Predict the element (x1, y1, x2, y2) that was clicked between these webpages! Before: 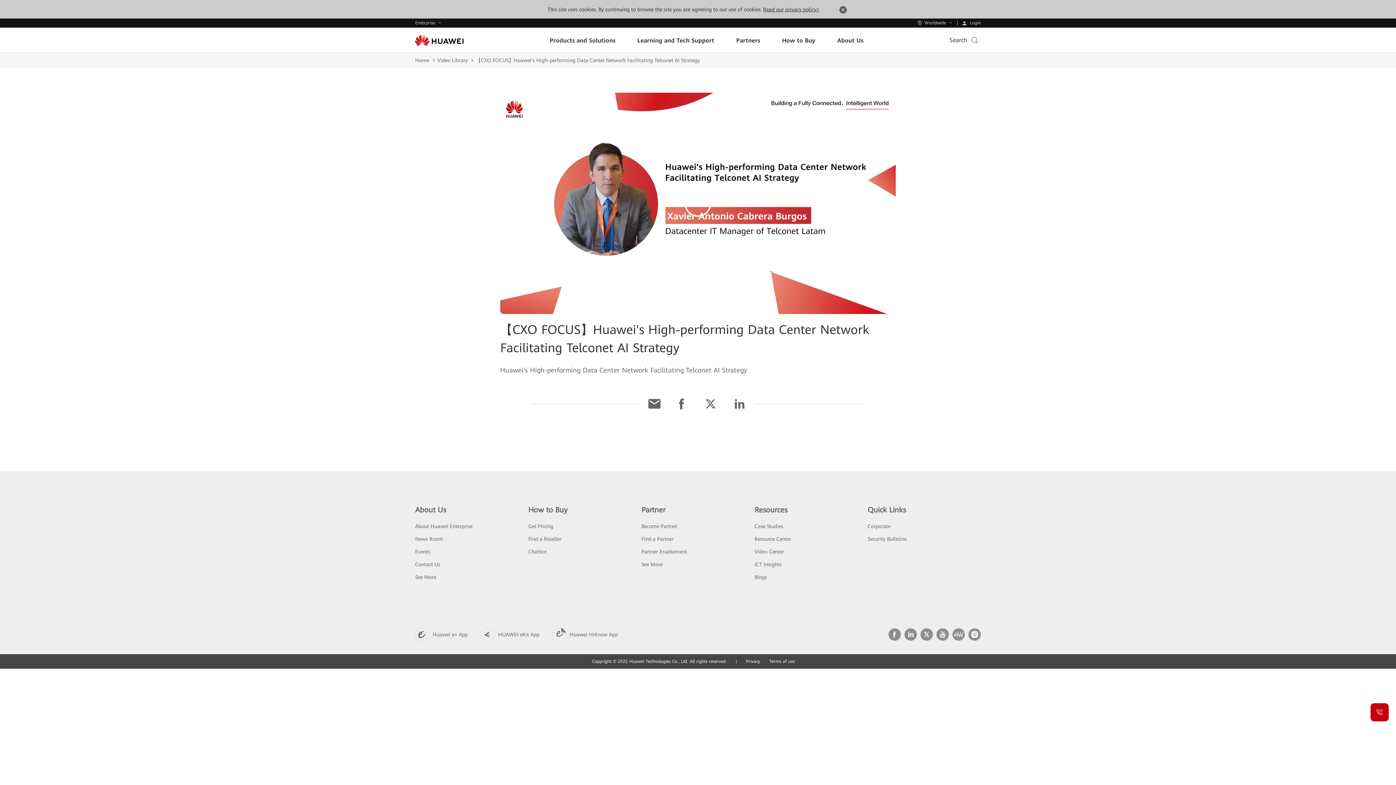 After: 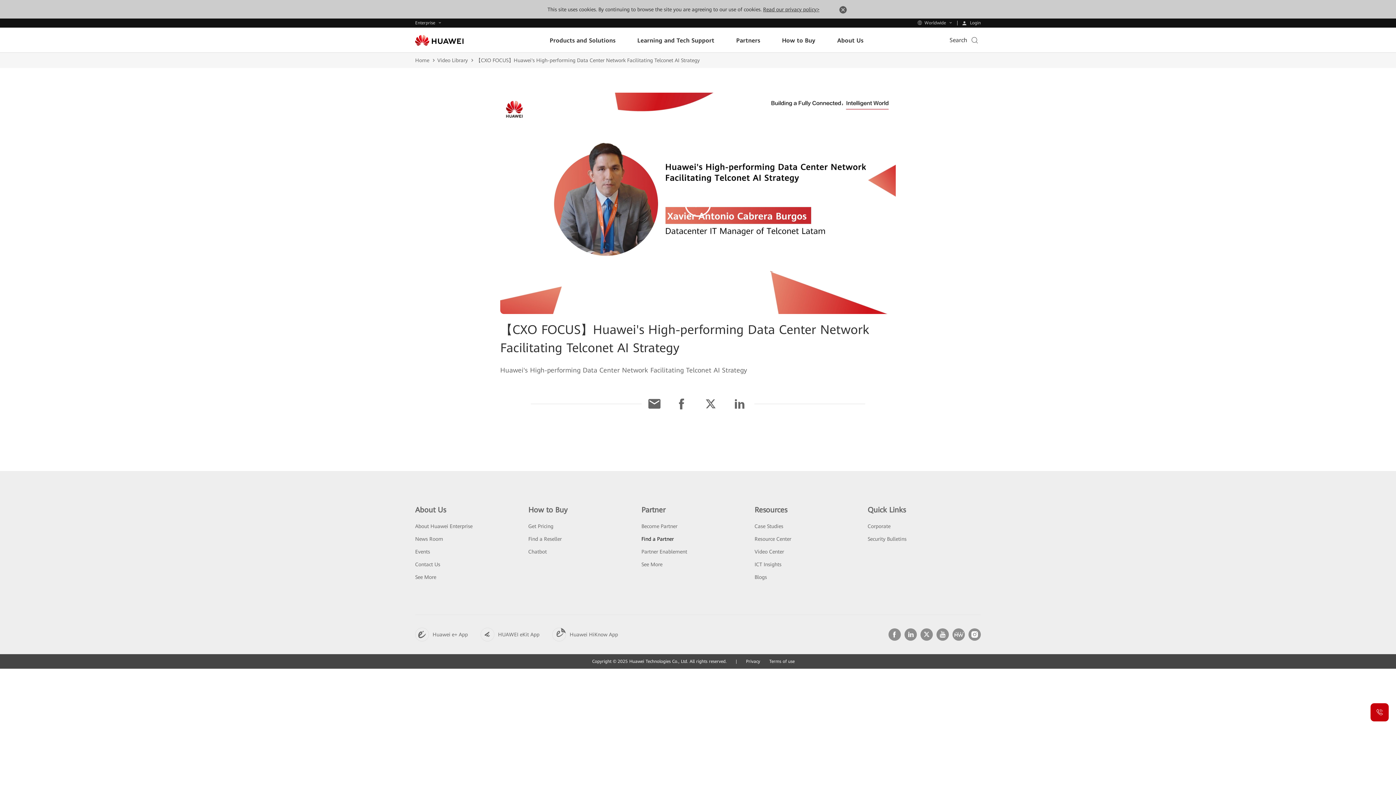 Action: bbox: (641, 536, 673, 542) label: Find a Partner